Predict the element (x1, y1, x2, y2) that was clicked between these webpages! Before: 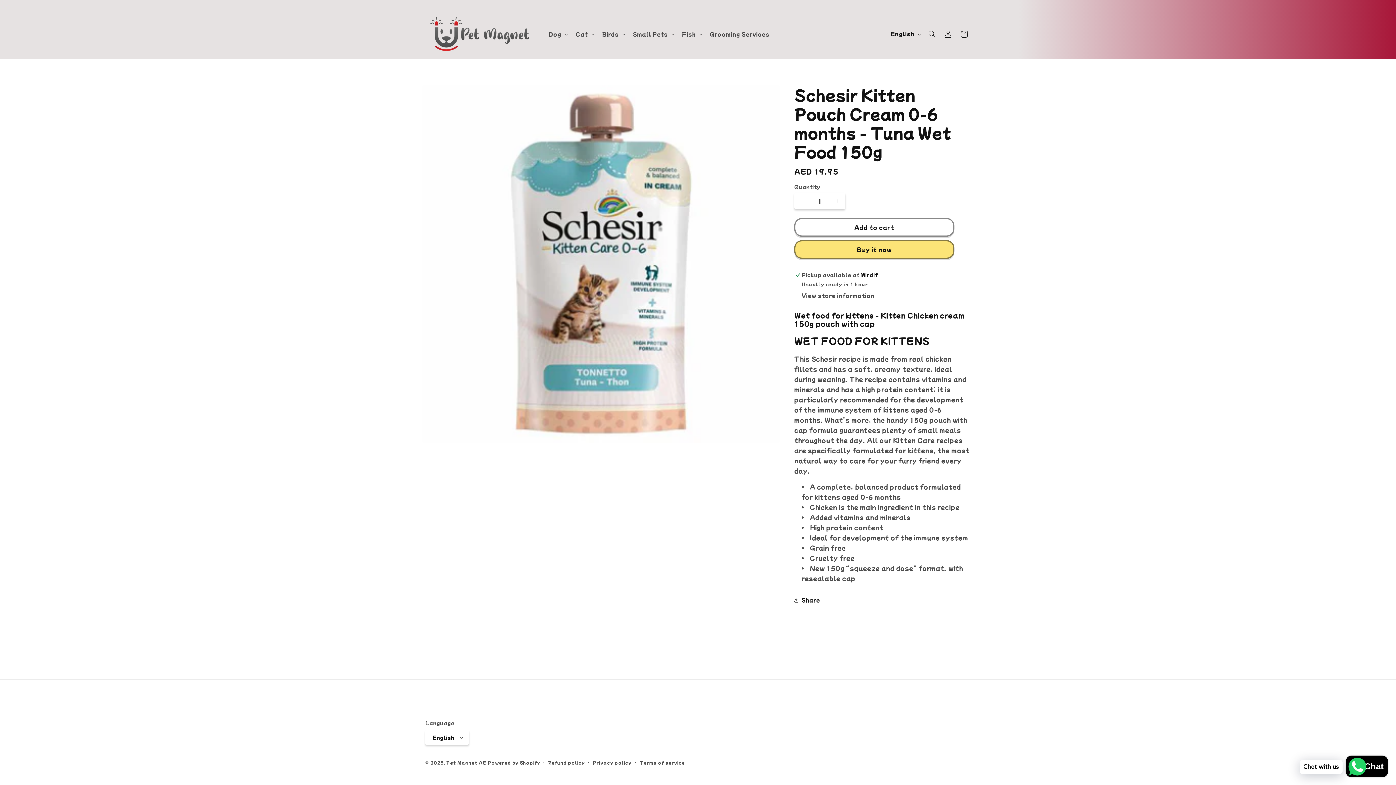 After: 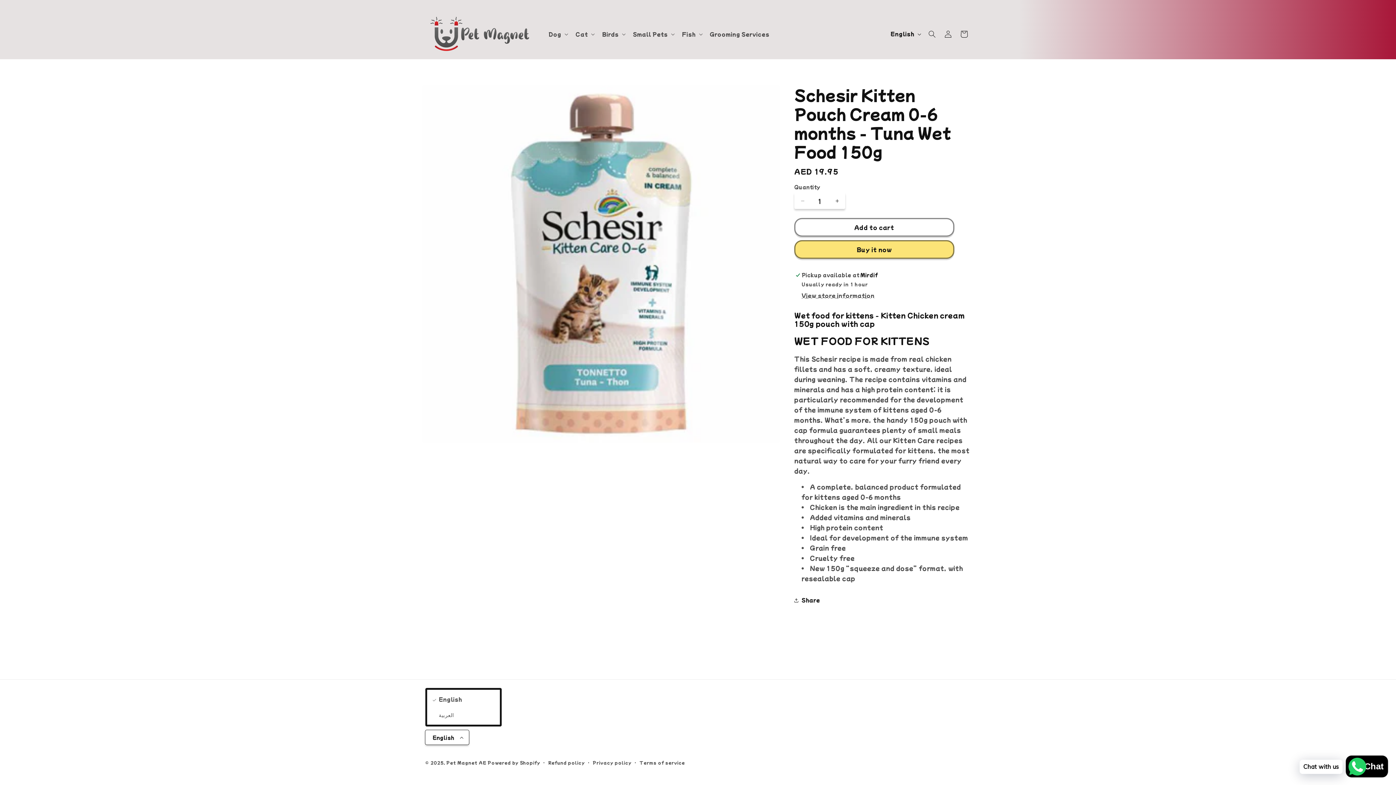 Action: label: English bbox: (425, 730, 469, 745)